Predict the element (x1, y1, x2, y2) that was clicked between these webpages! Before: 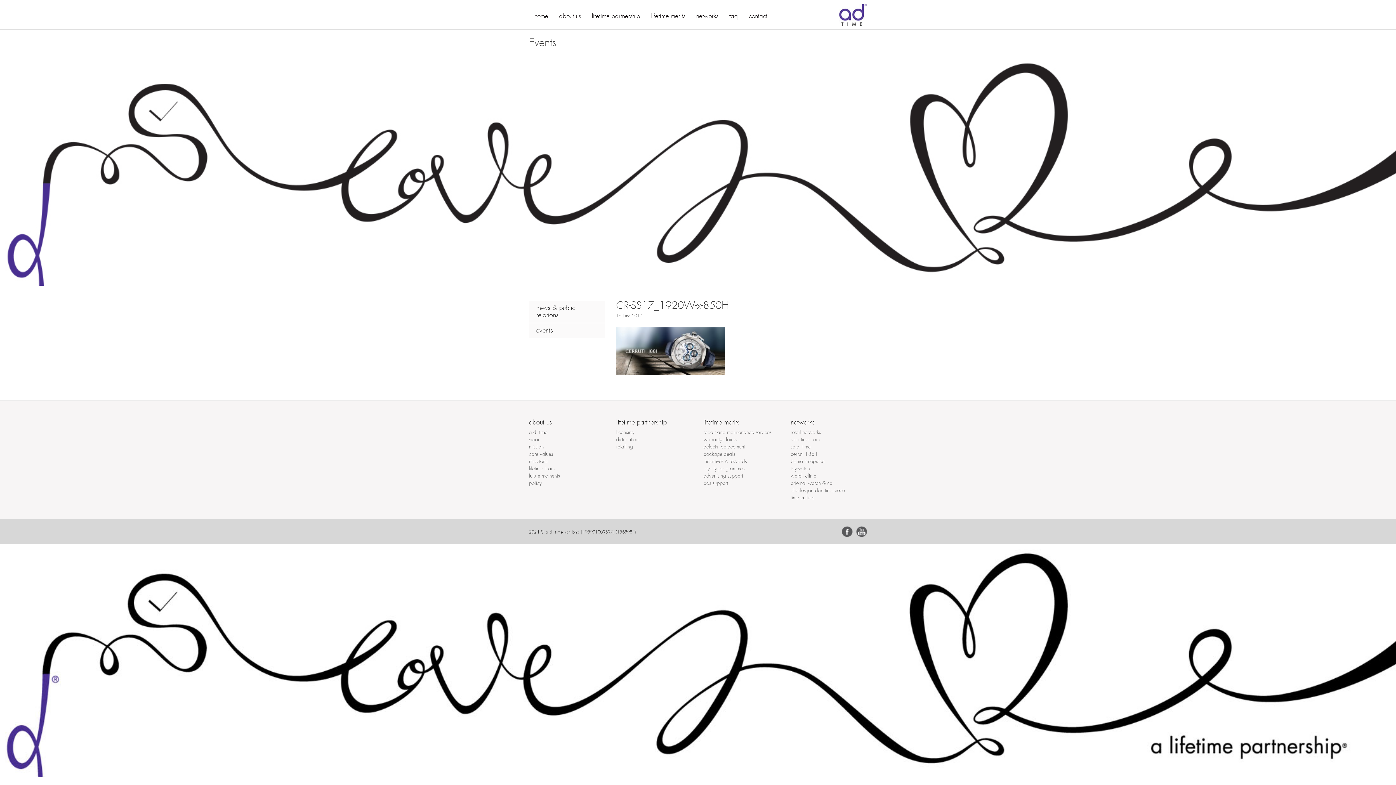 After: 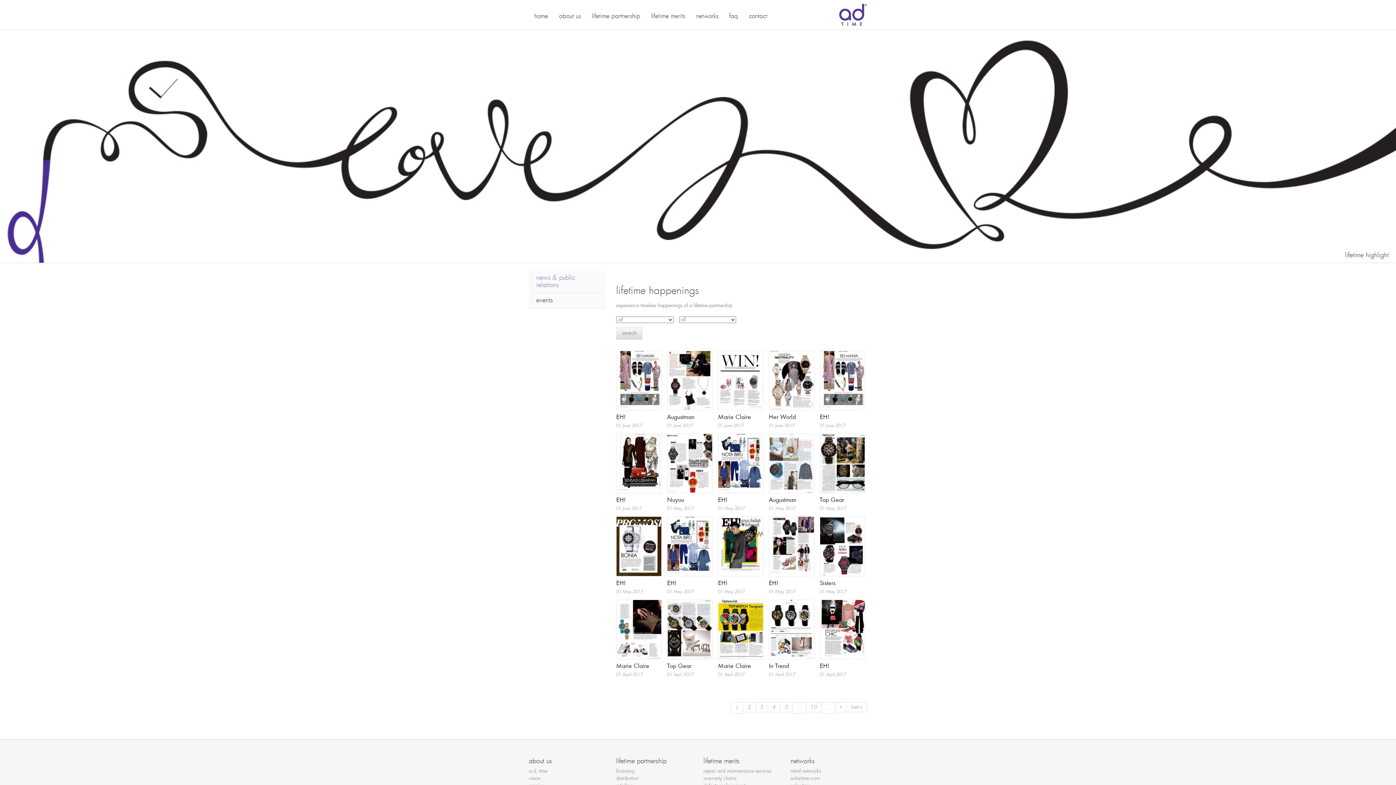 Action: label: news & public relations bbox: (529, 300, 605, 323)